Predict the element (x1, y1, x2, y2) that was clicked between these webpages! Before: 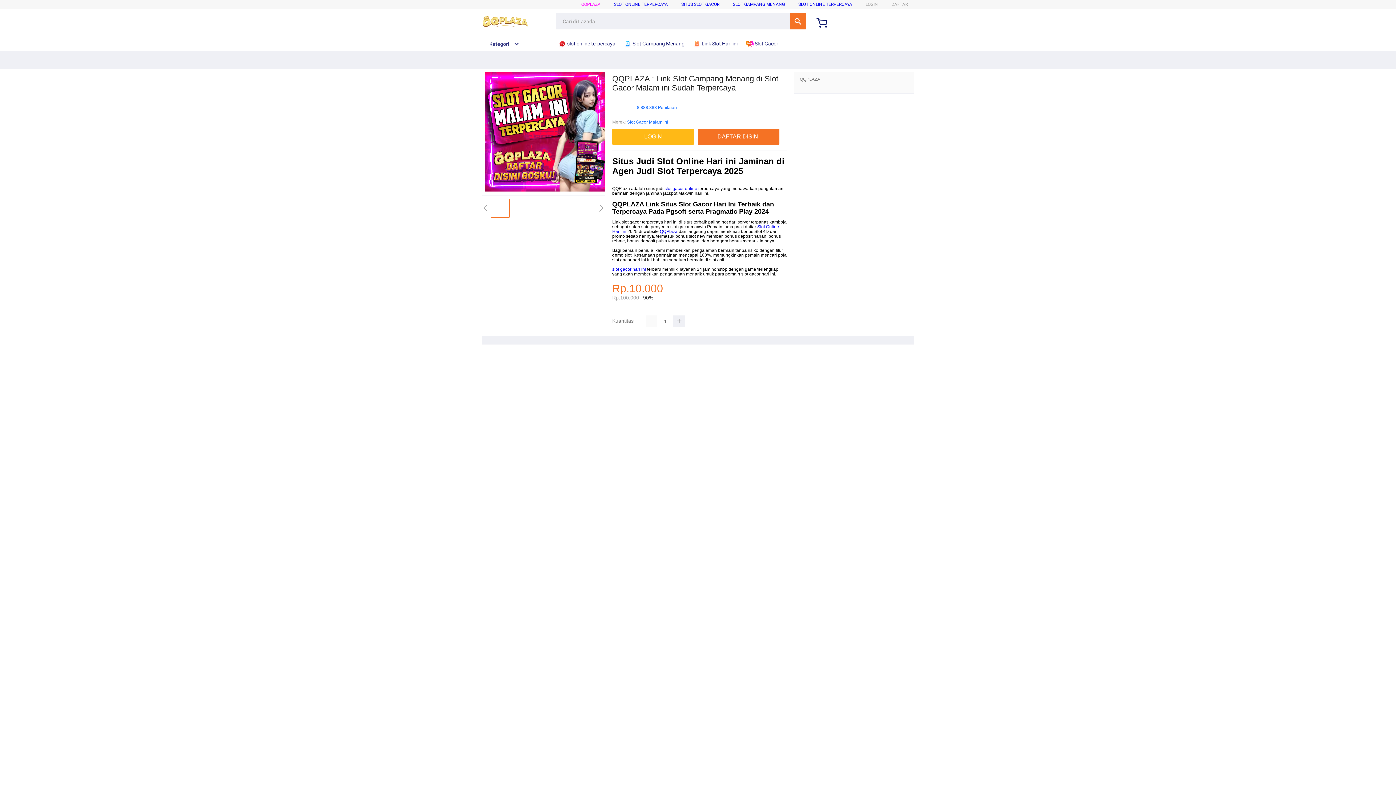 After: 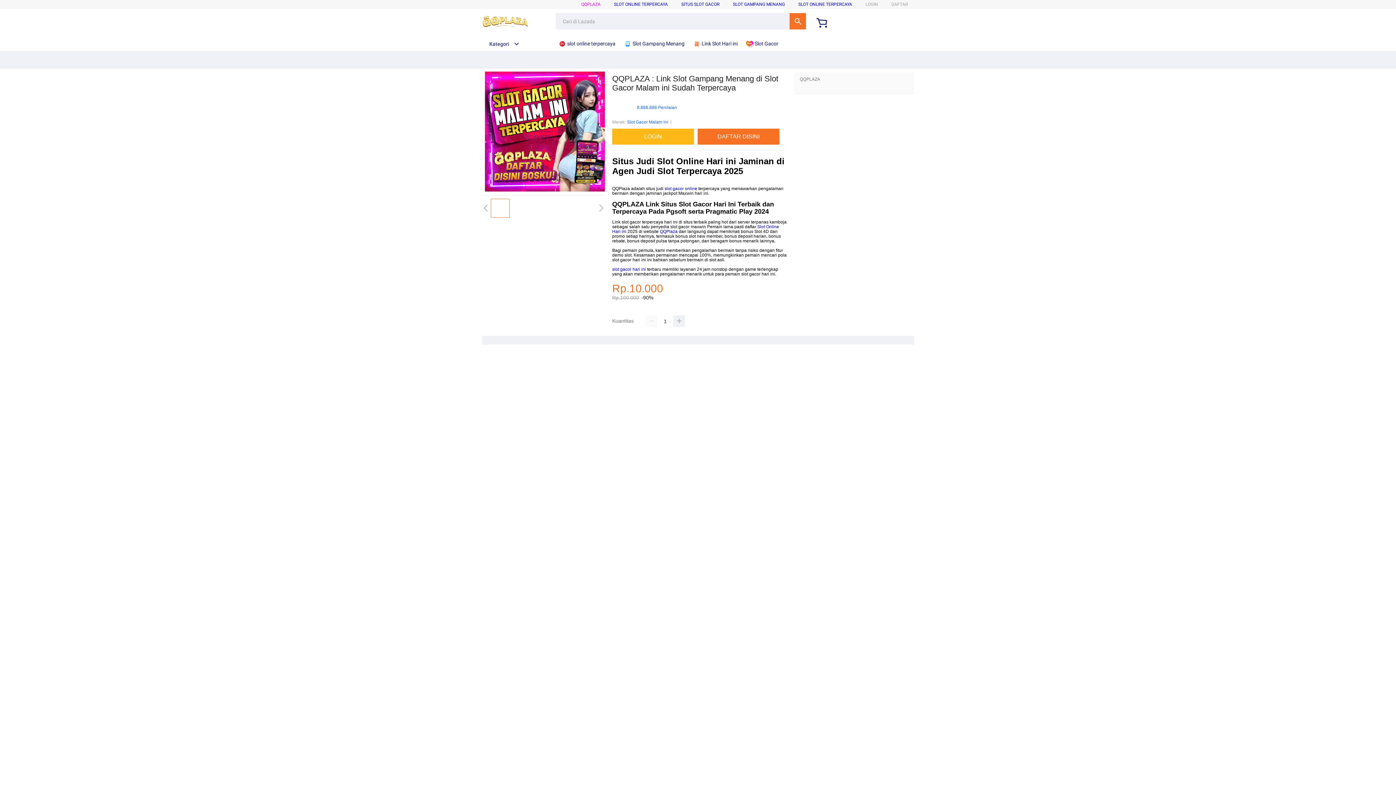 Action: label:  Slot Gampang Menang bbox: (624, 36, 688, 50)